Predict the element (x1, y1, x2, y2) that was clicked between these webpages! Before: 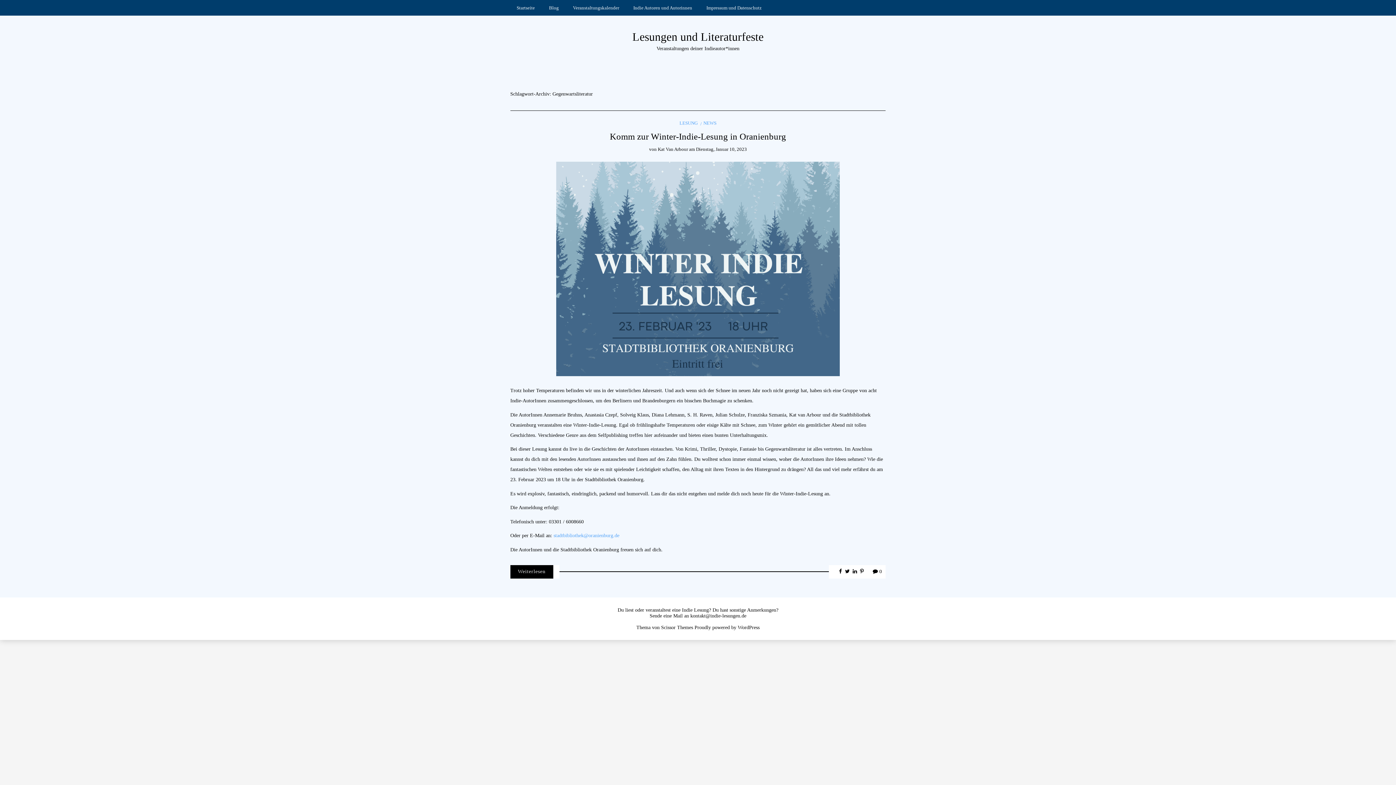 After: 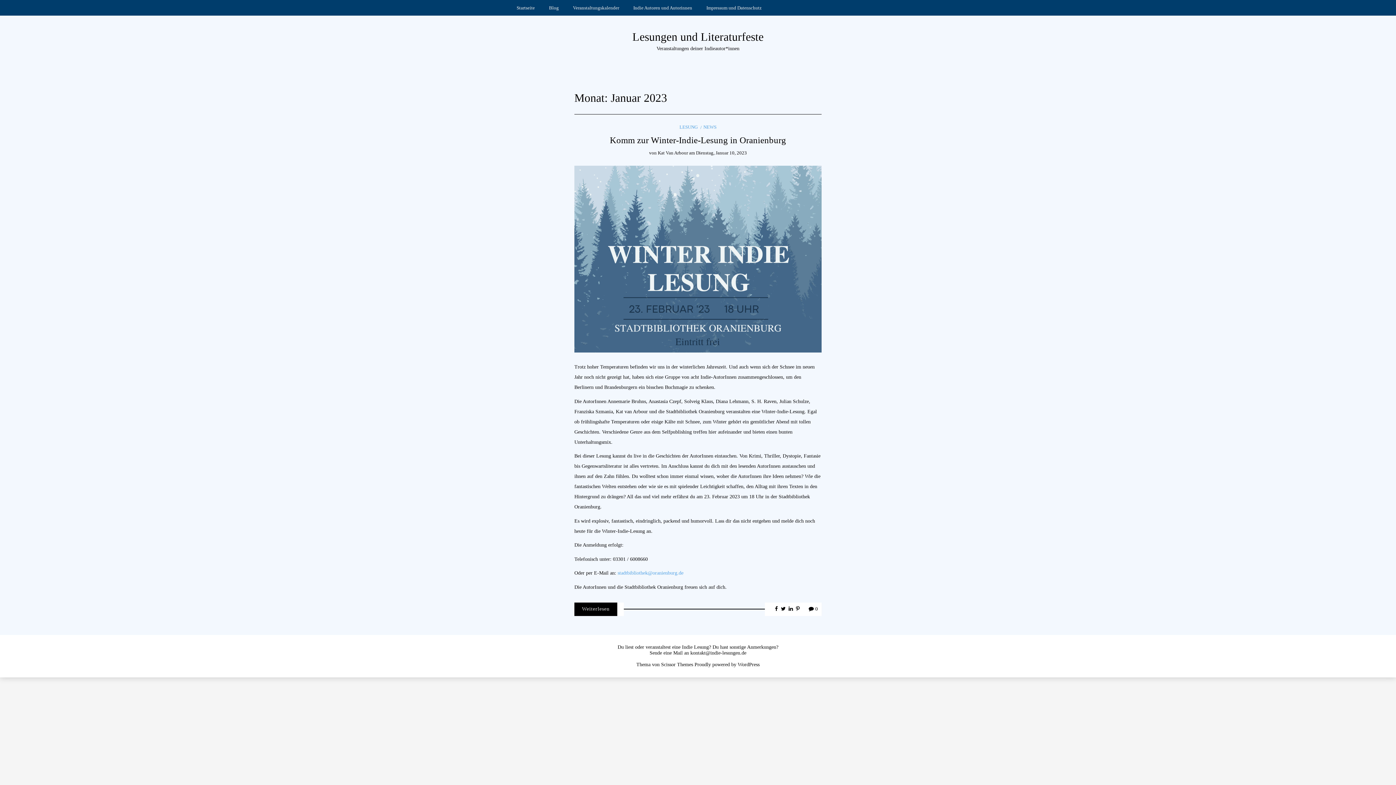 Action: label: Dienstag, Januar 10, 2023 bbox: (696, 146, 747, 151)